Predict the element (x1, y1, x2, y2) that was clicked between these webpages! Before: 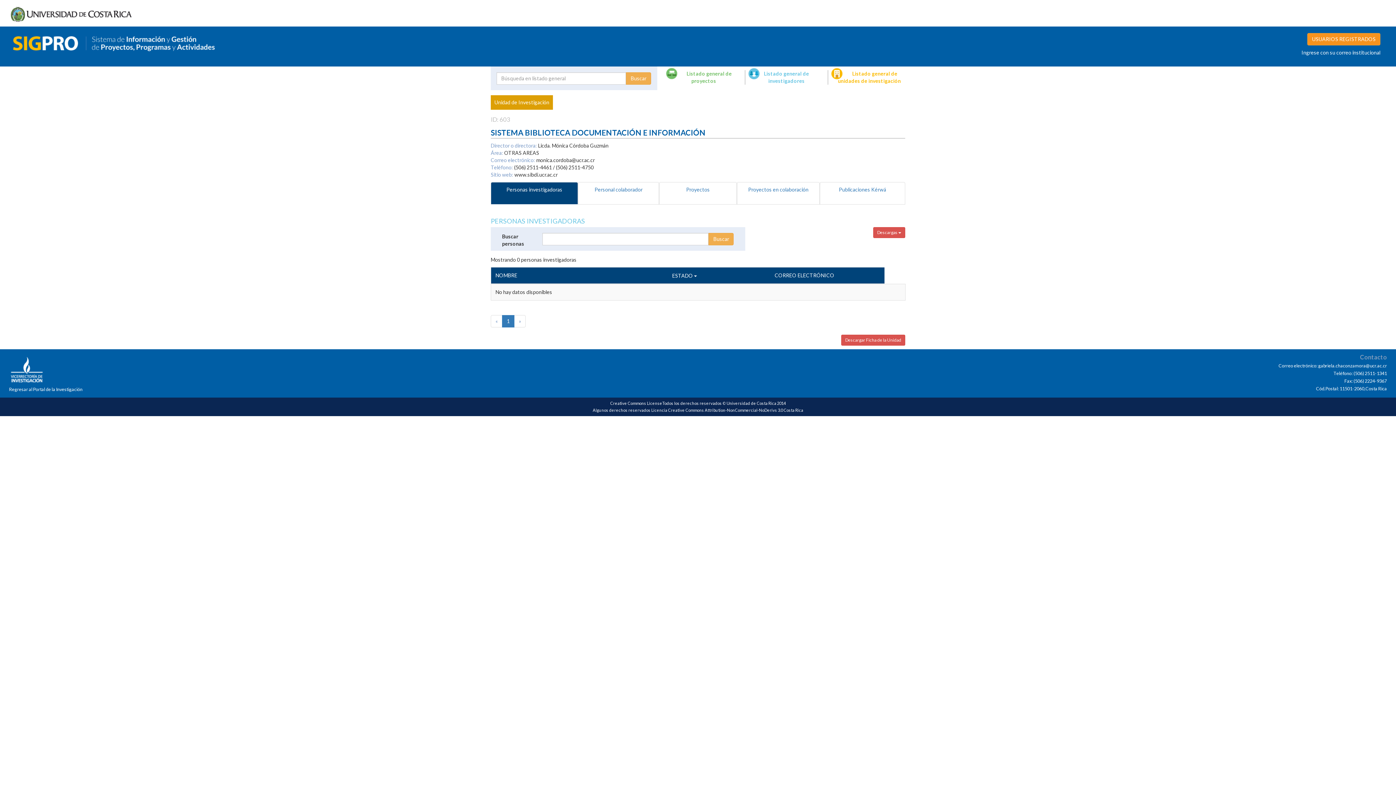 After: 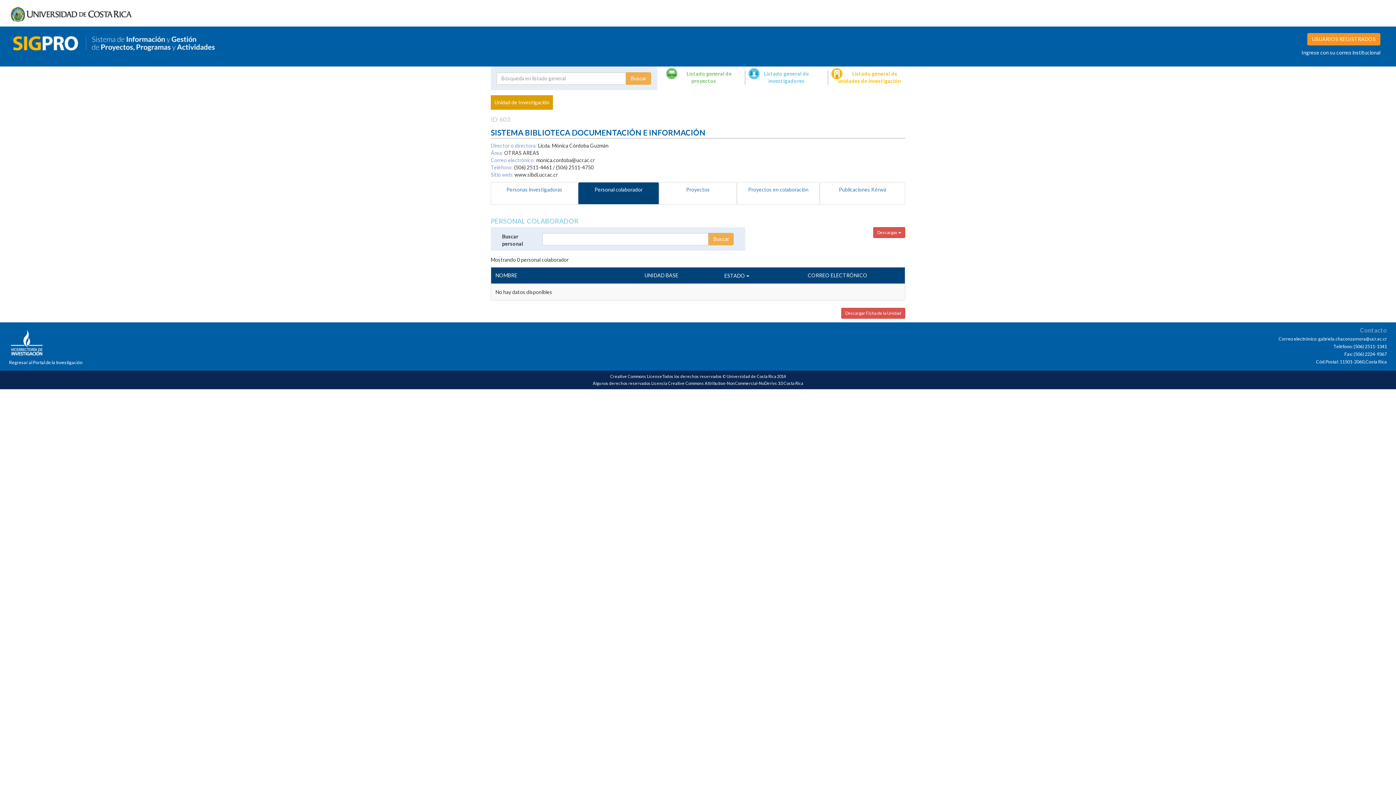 Action: label: Personal colaborador bbox: (578, 182, 659, 204)